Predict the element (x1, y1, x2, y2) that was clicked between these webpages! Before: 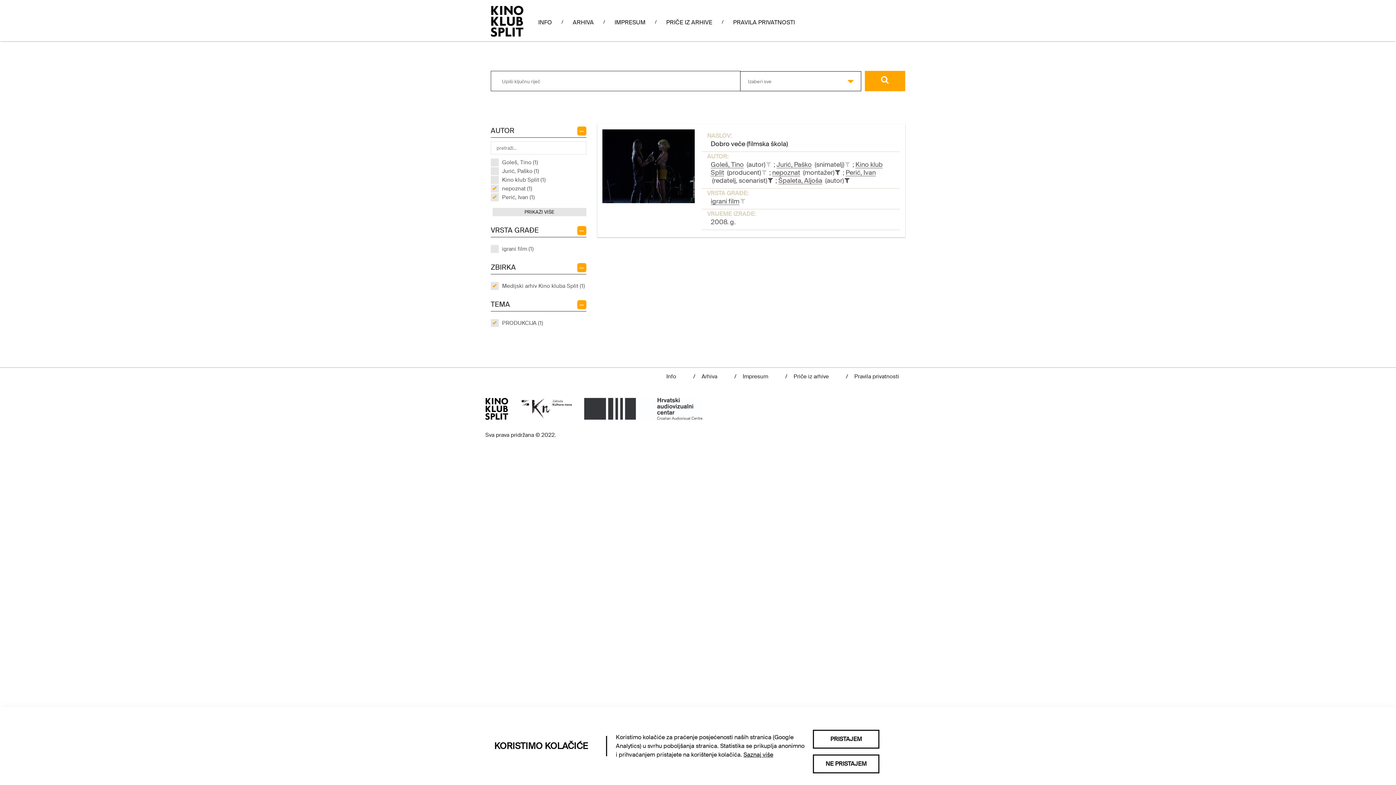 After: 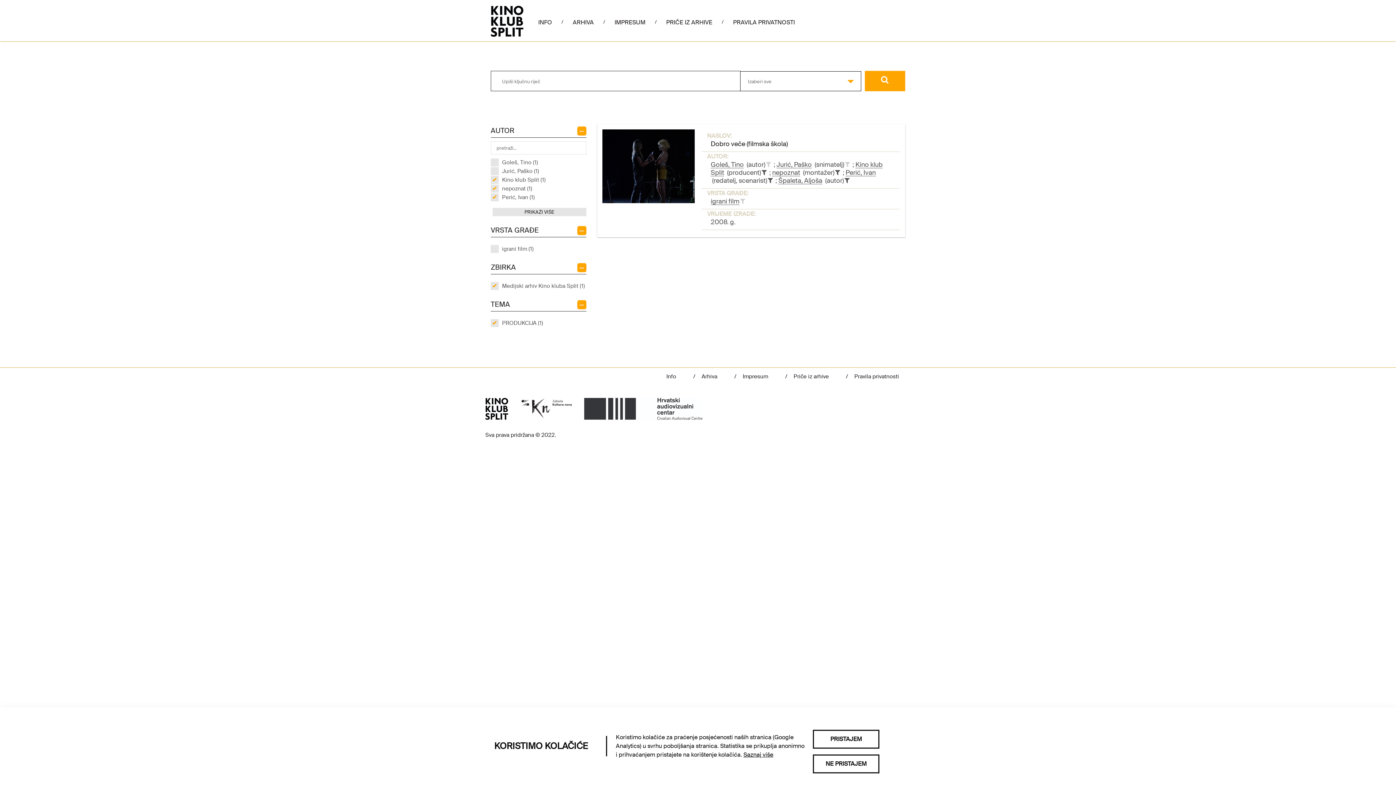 Action: bbox: (498, 175, 545, 184) label: Kino klub Split (1)